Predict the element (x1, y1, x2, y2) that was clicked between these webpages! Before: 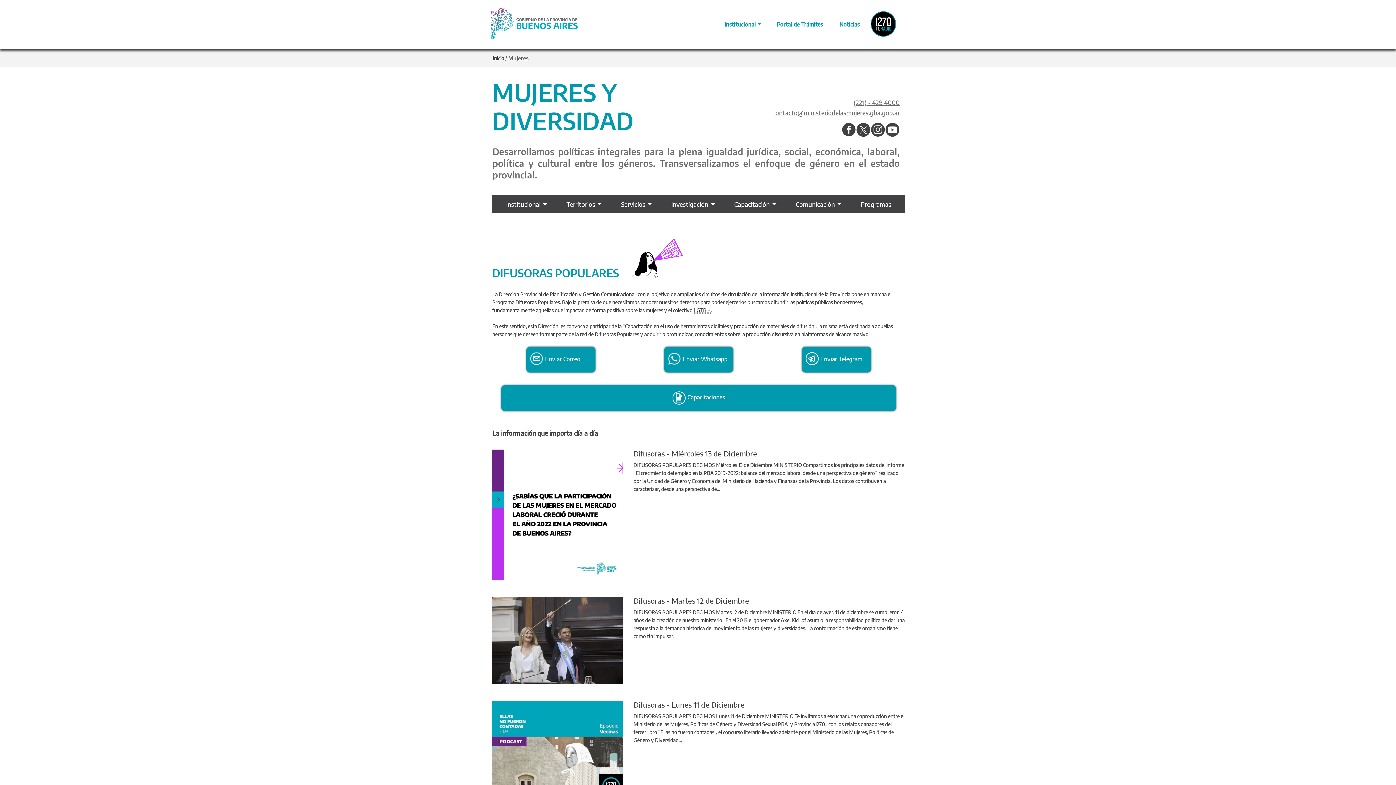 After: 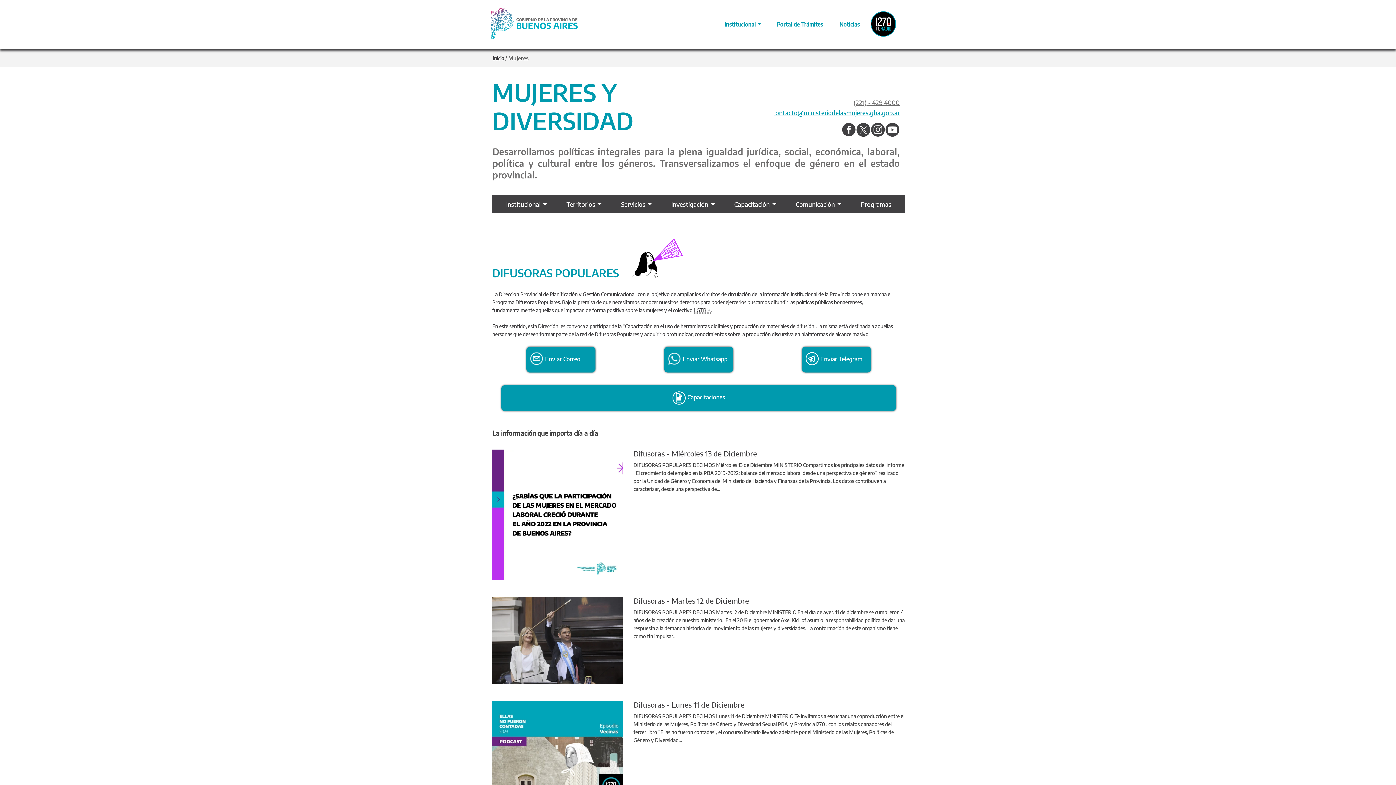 Action: label: contacto@ministeriodelasmujeres.gba.gob.ar bbox: (772, 108, 900, 116)